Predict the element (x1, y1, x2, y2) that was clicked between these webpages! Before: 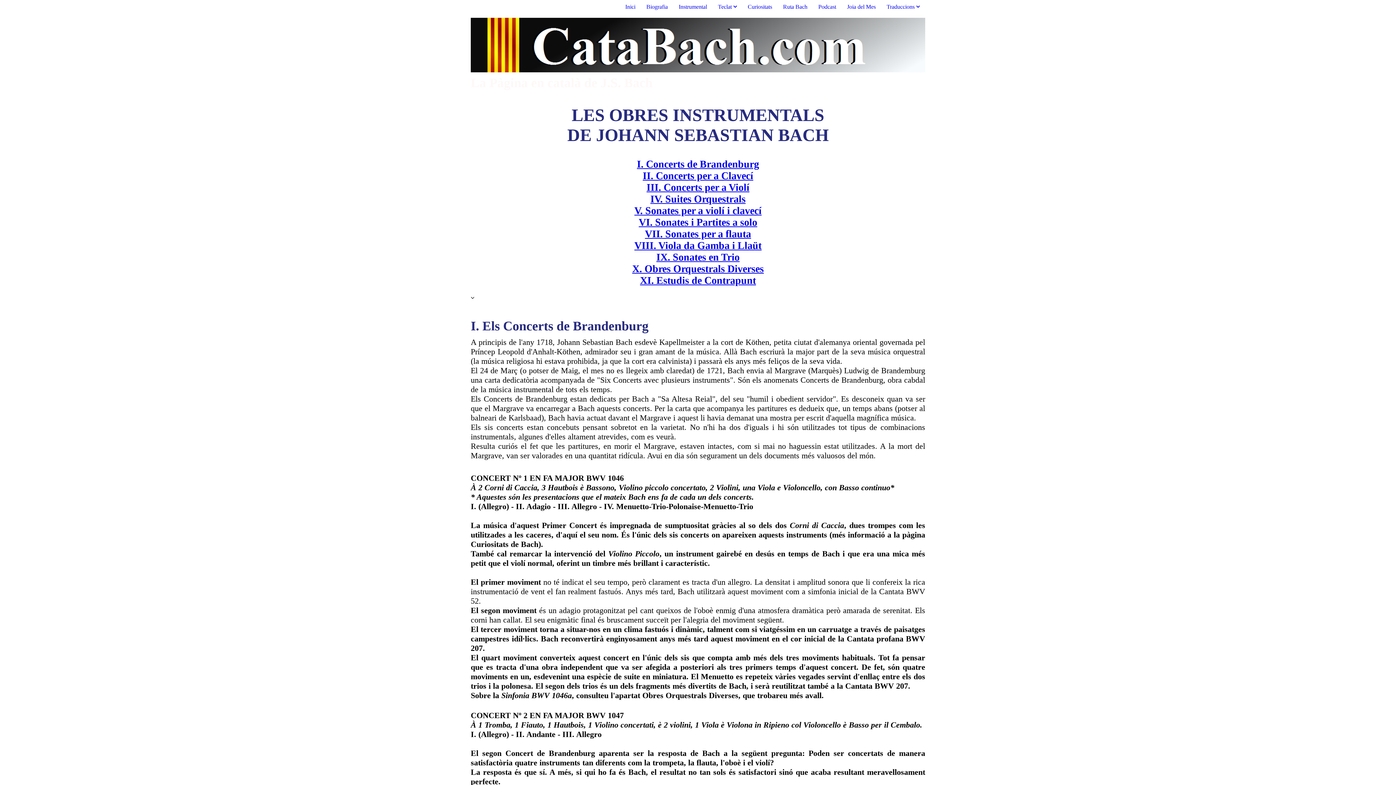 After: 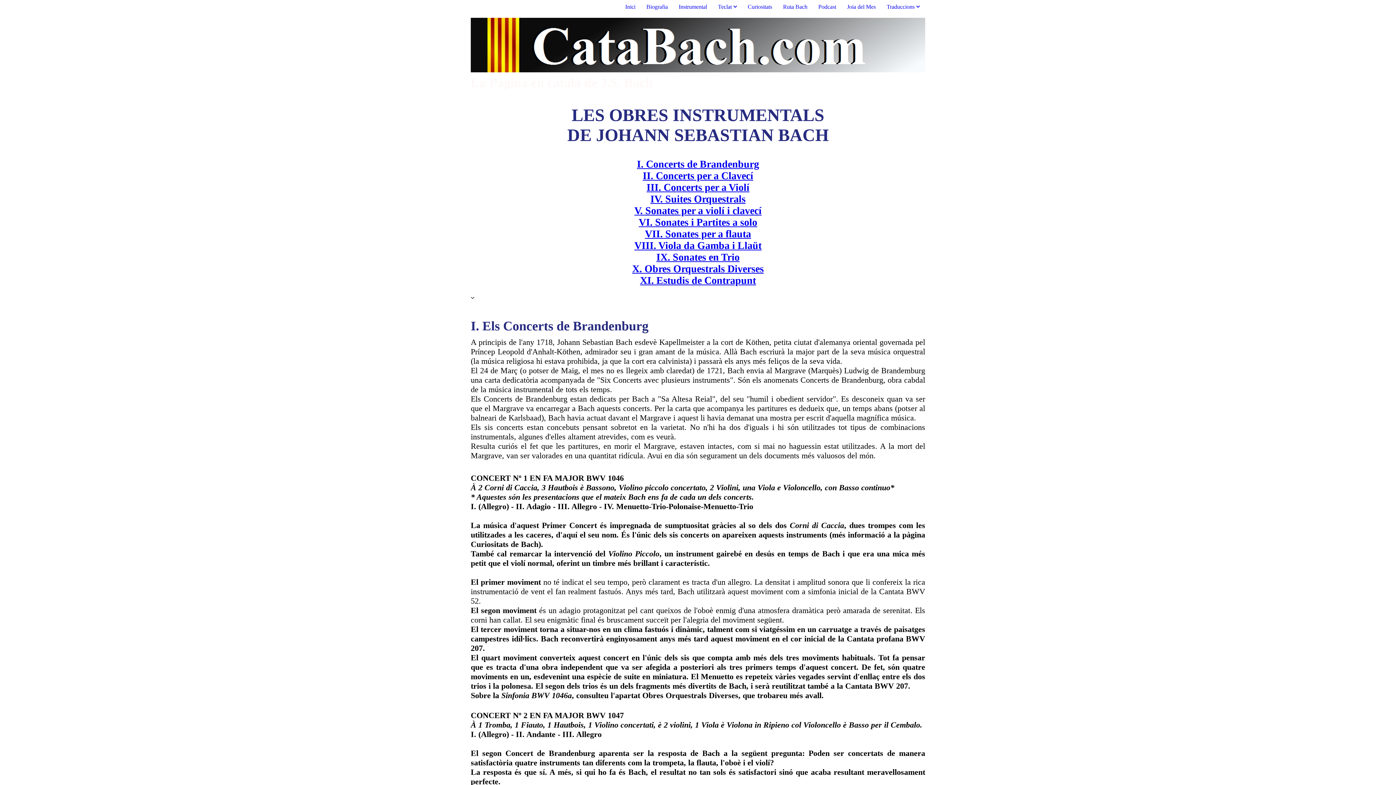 Action: bbox: (646, 181, 749, 192) label: III. Concerts per a Violí